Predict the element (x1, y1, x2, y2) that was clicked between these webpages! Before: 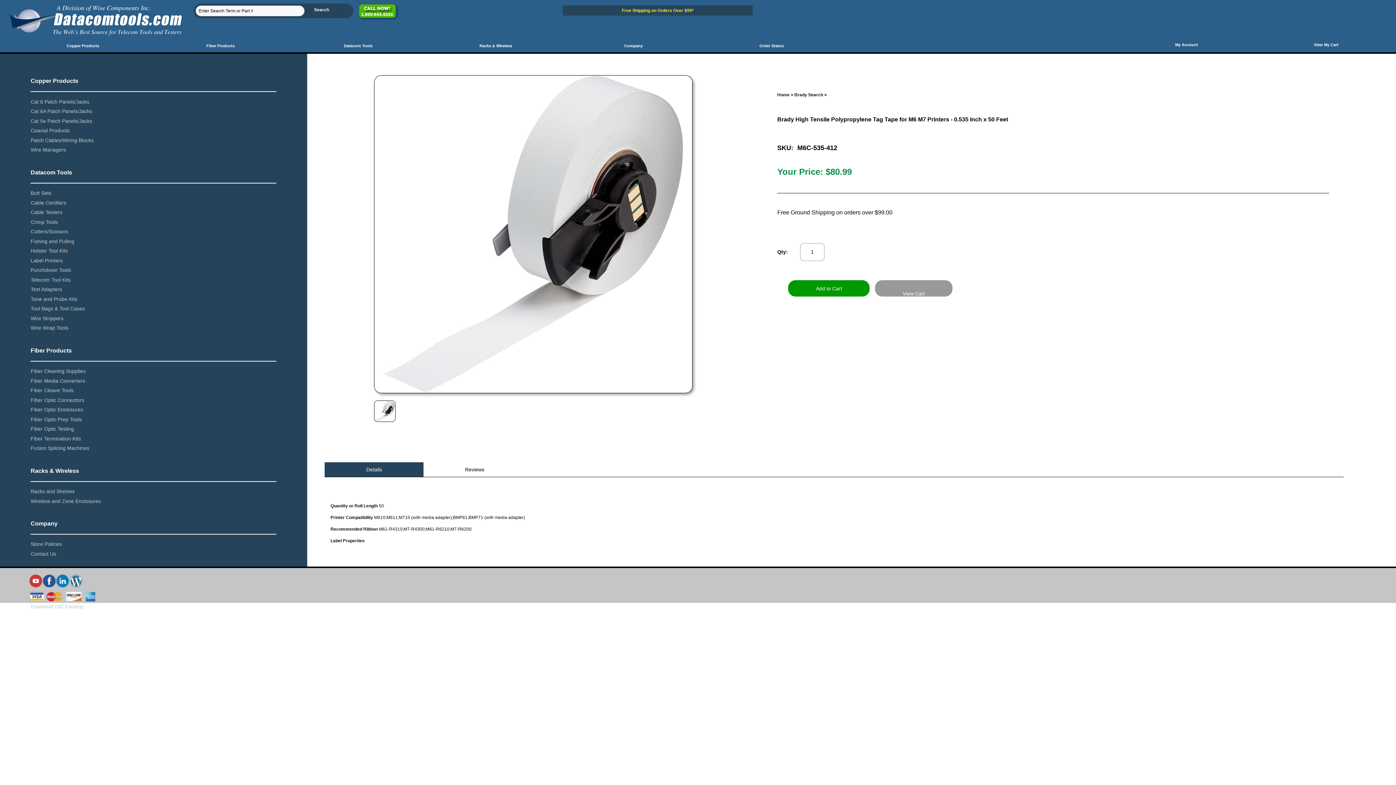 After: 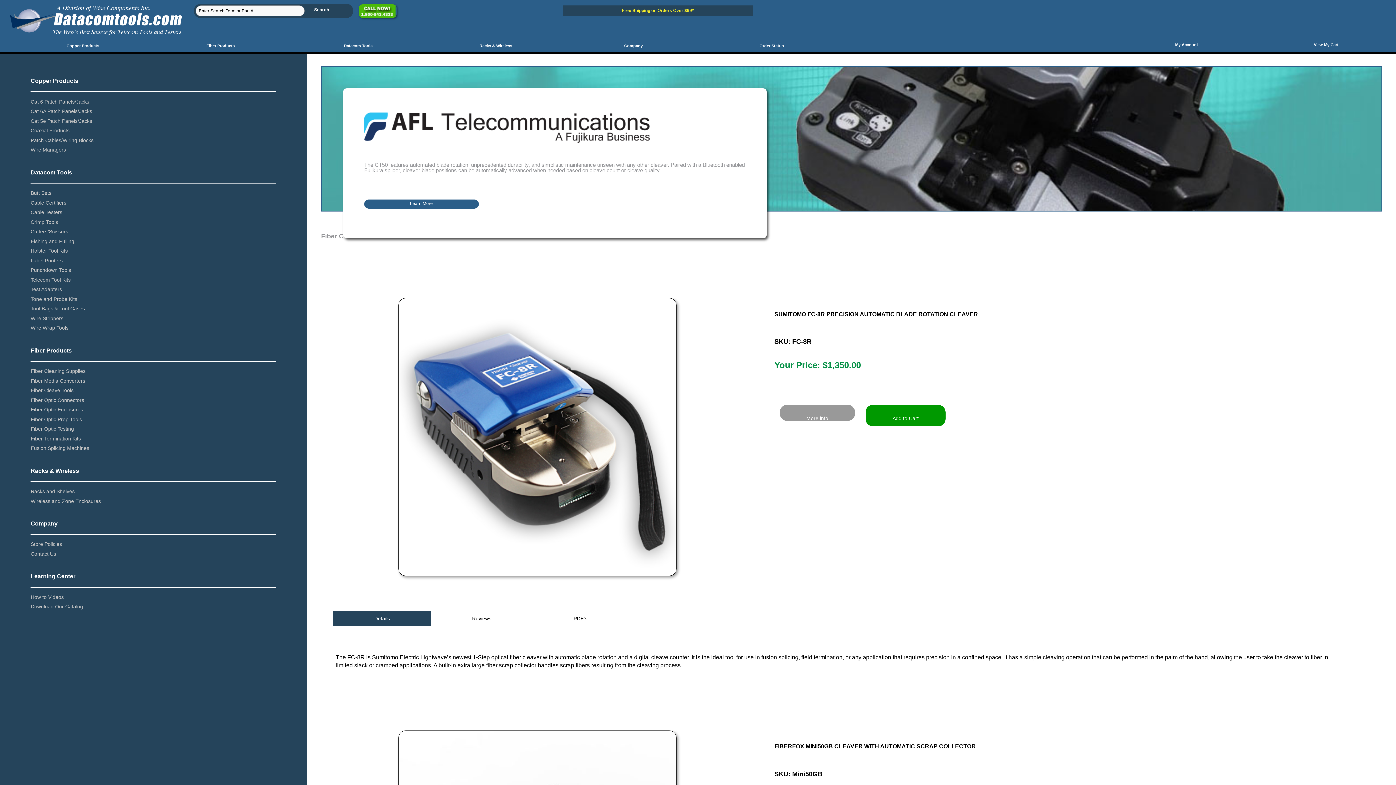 Action: label: Fiber Cleave Tools bbox: (30, 387, 73, 393)